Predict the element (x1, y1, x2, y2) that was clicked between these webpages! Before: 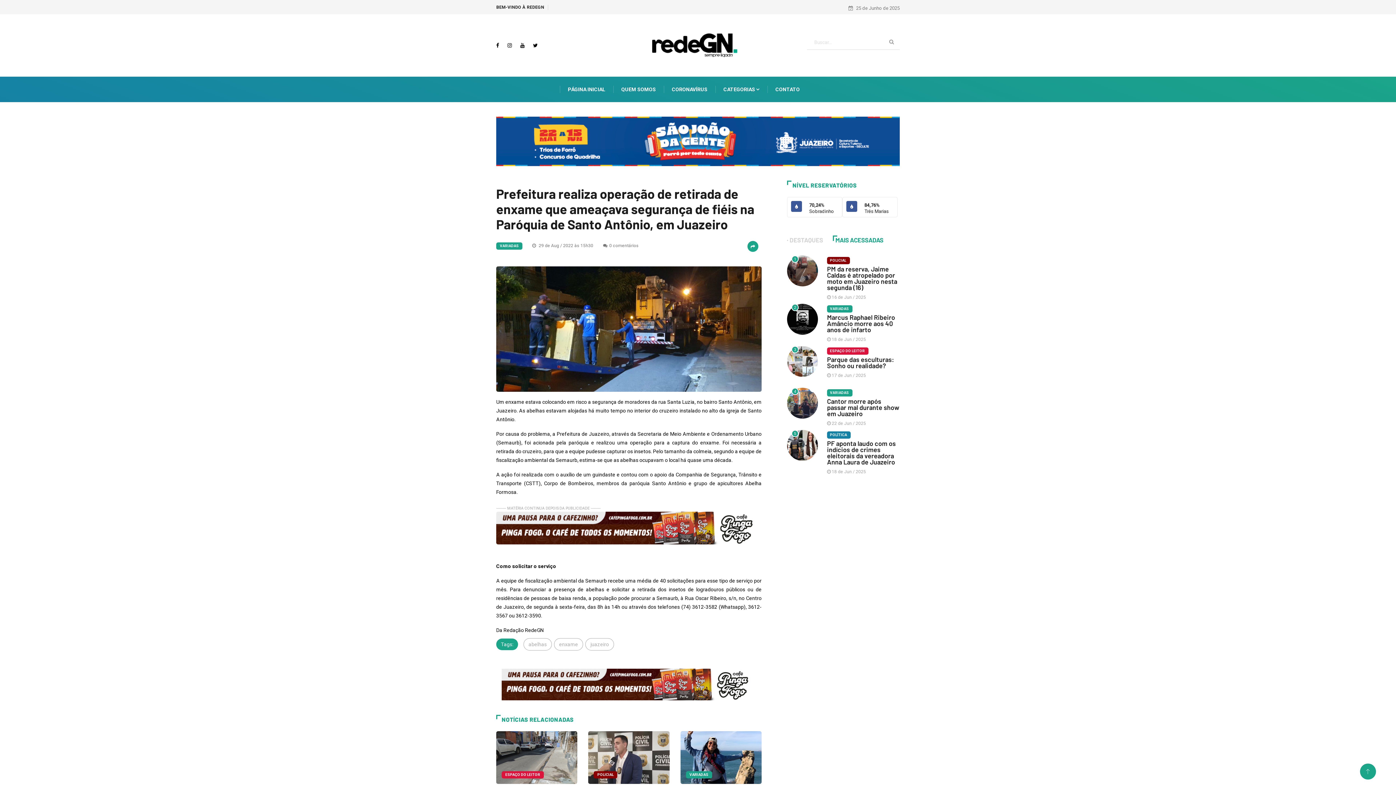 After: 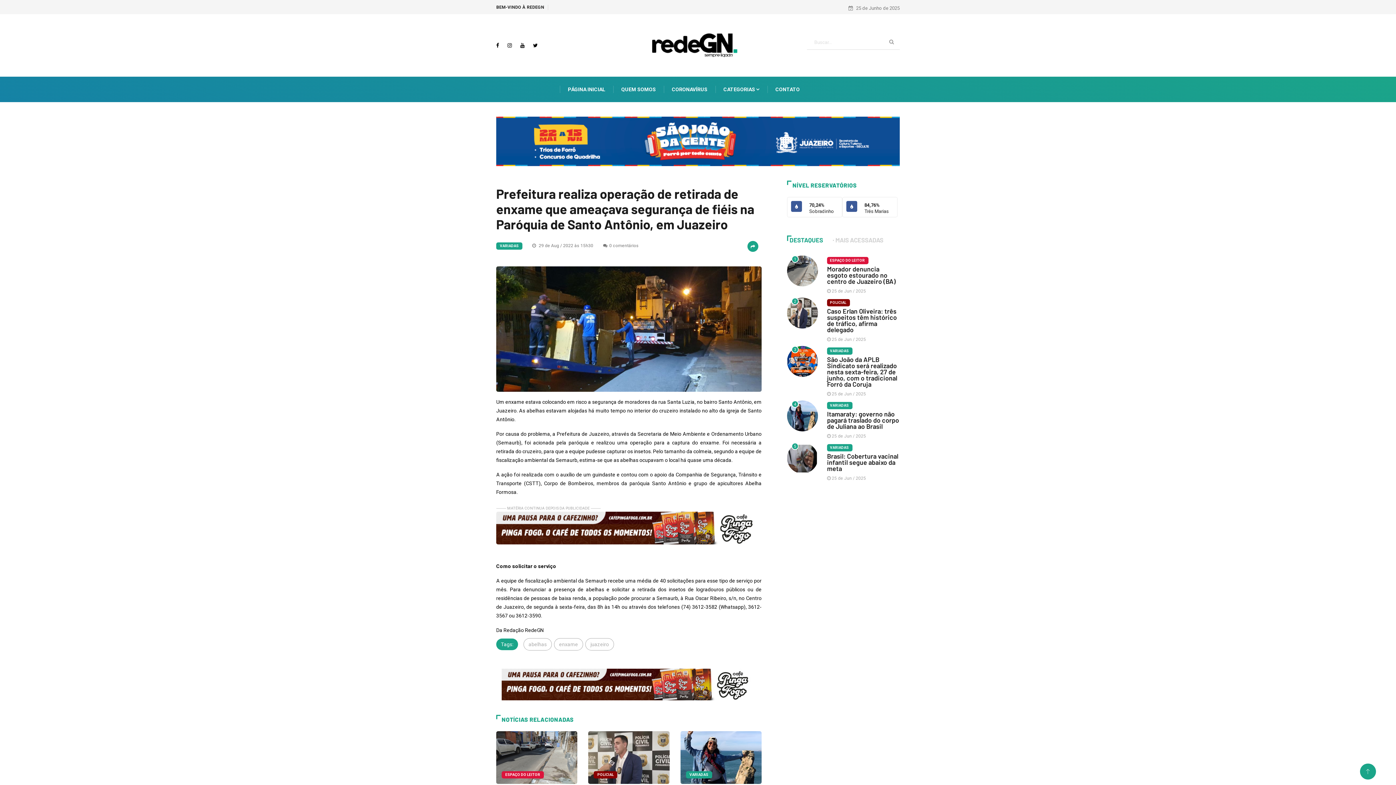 Action: bbox: (787, 235, 825, 244) label: DESTAQUES